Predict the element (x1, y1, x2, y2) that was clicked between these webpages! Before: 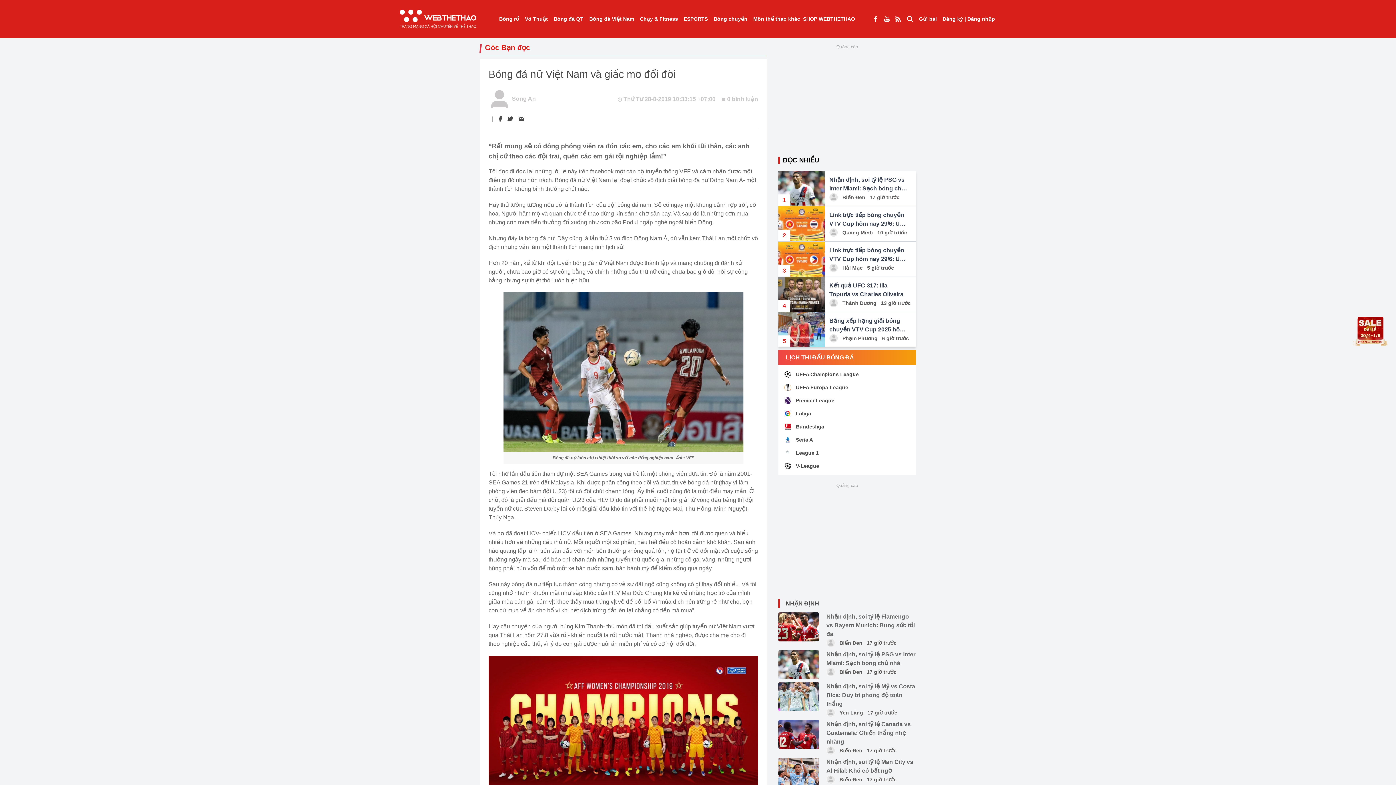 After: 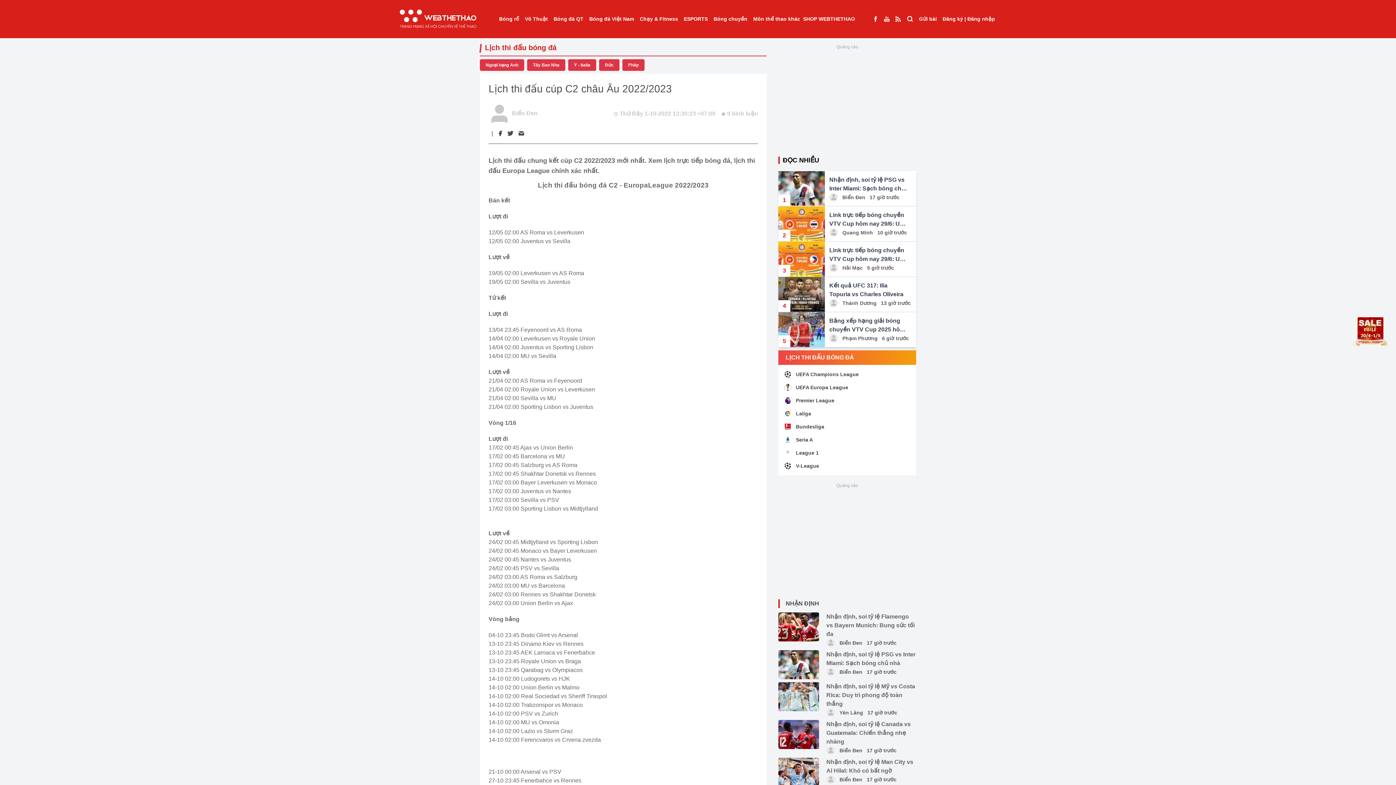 Action: label: UEFA Europa League bbox: (784, 384, 910, 391)